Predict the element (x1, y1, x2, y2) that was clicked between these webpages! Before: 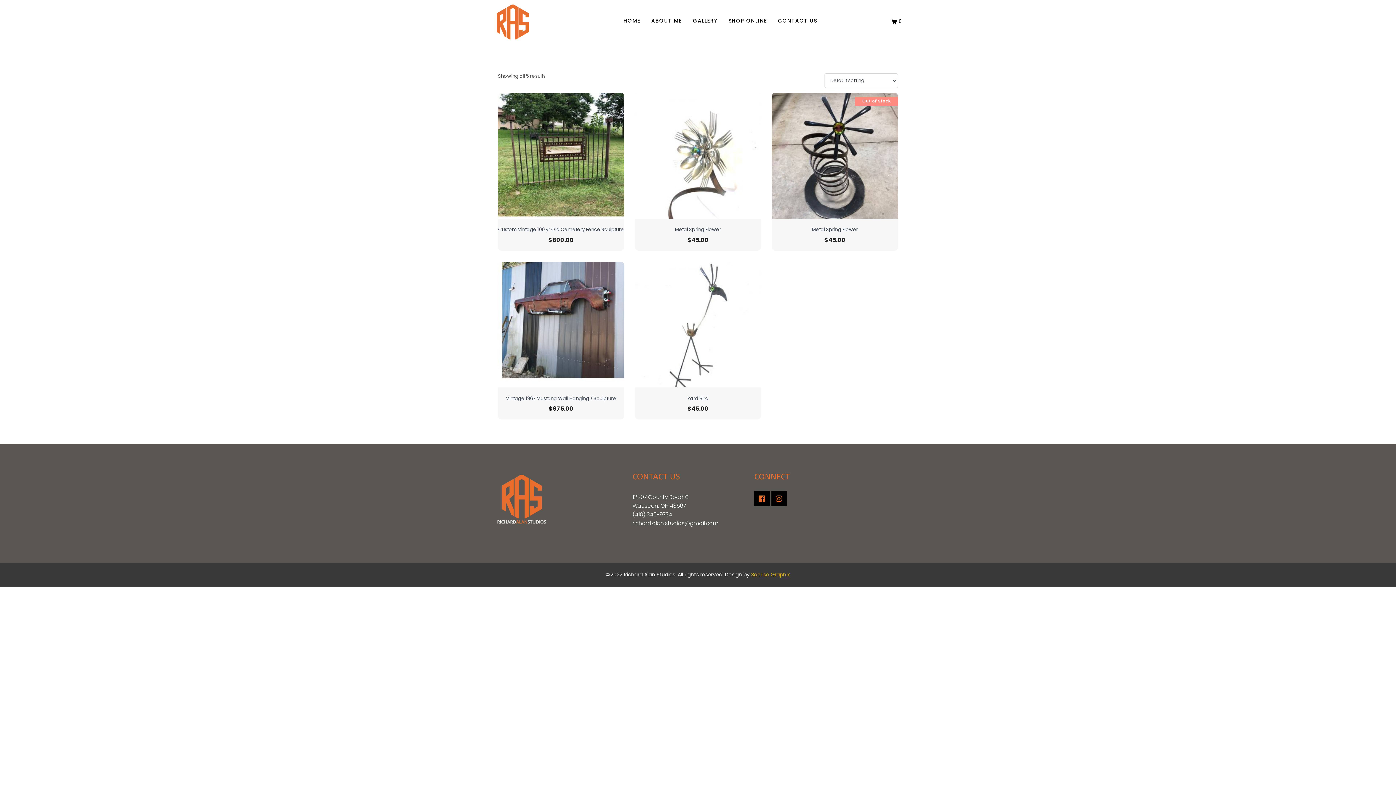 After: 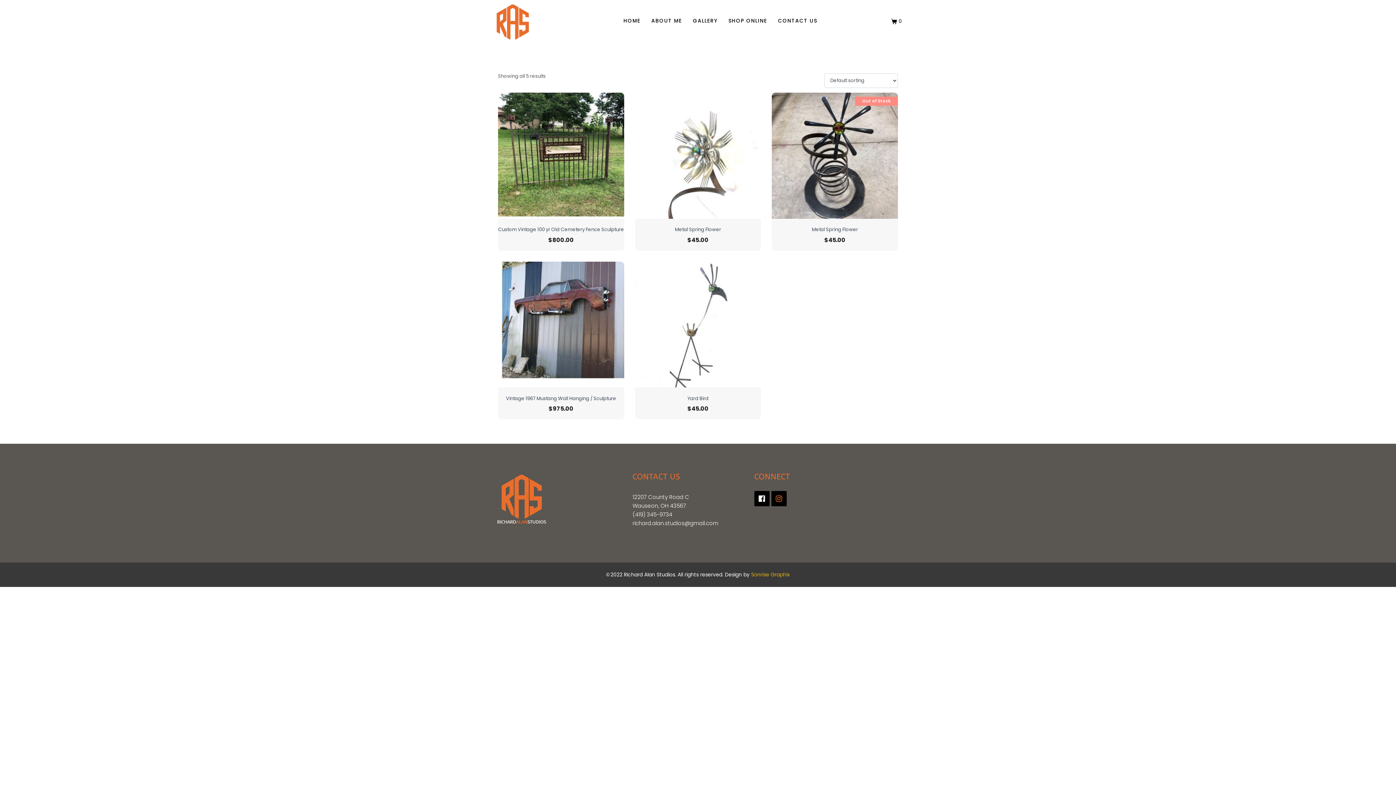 Action: bbox: (754, 491, 769, 506) label: Facebook